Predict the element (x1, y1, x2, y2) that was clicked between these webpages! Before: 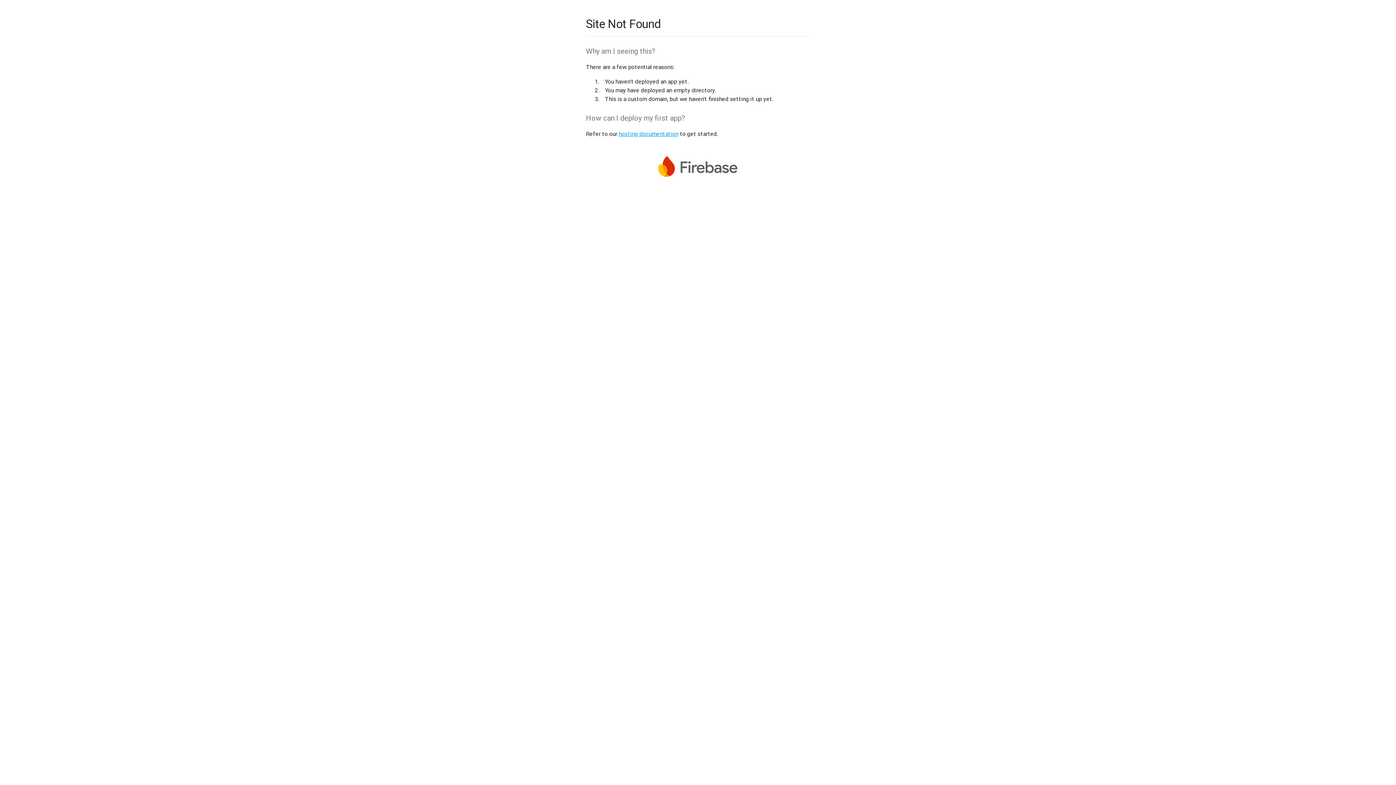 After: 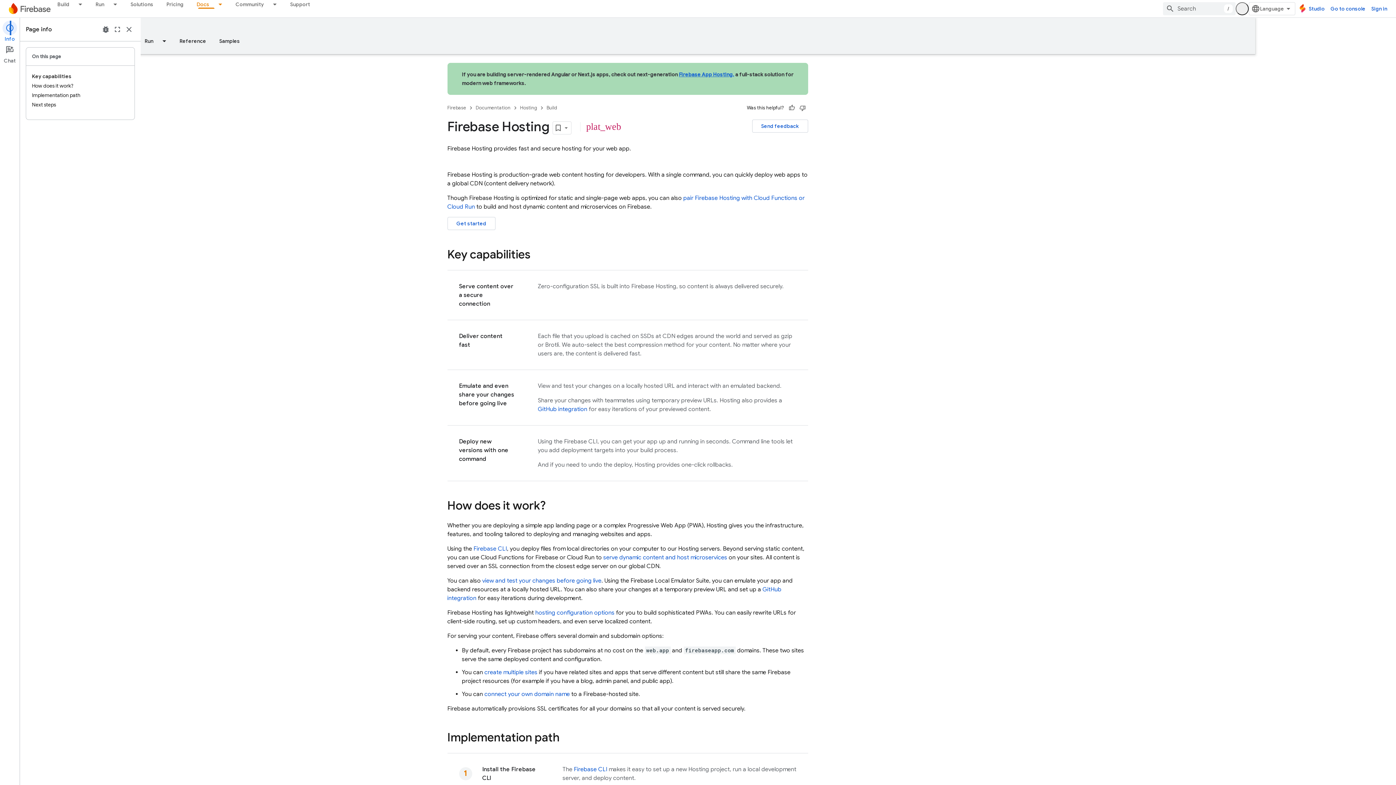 Action: bbox: (618, 130, 678, 137) label: hosting documentation